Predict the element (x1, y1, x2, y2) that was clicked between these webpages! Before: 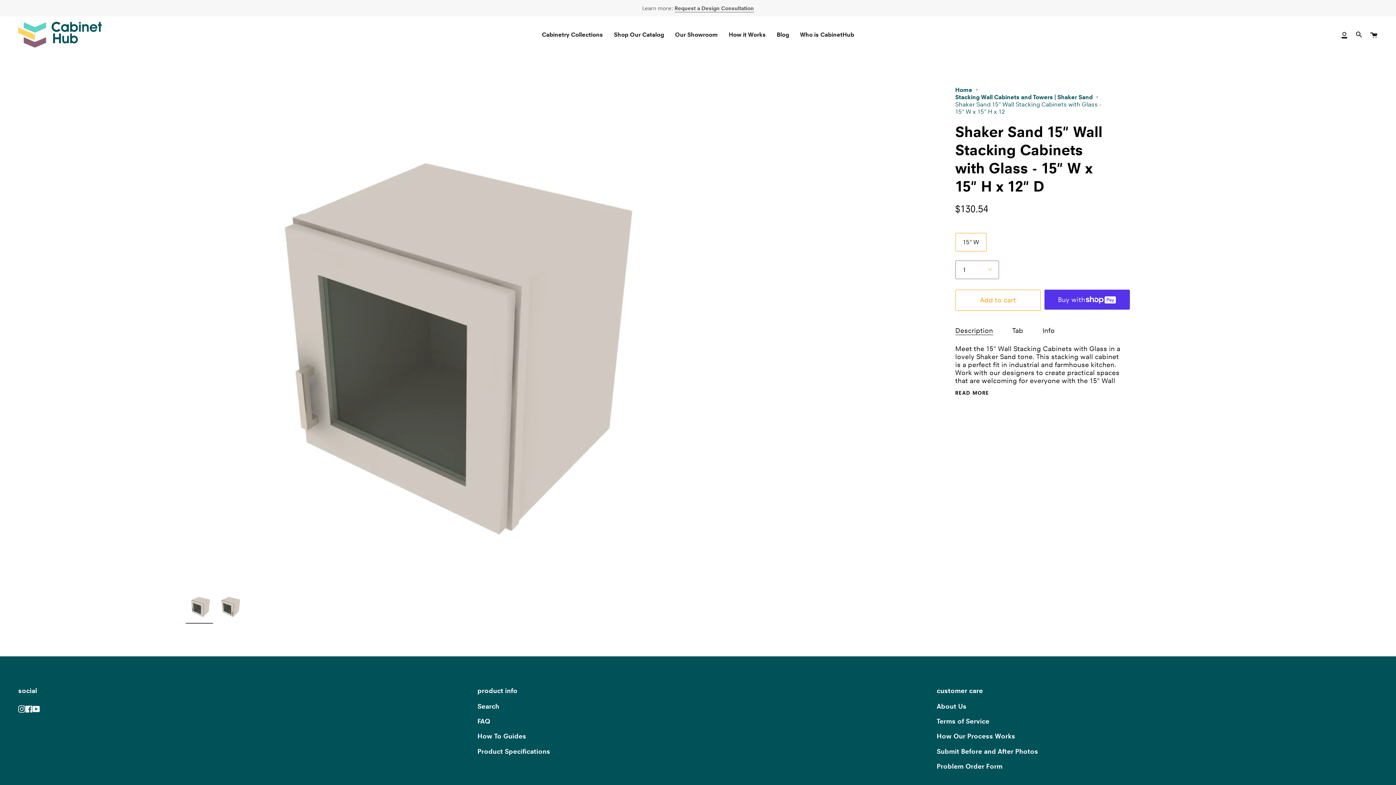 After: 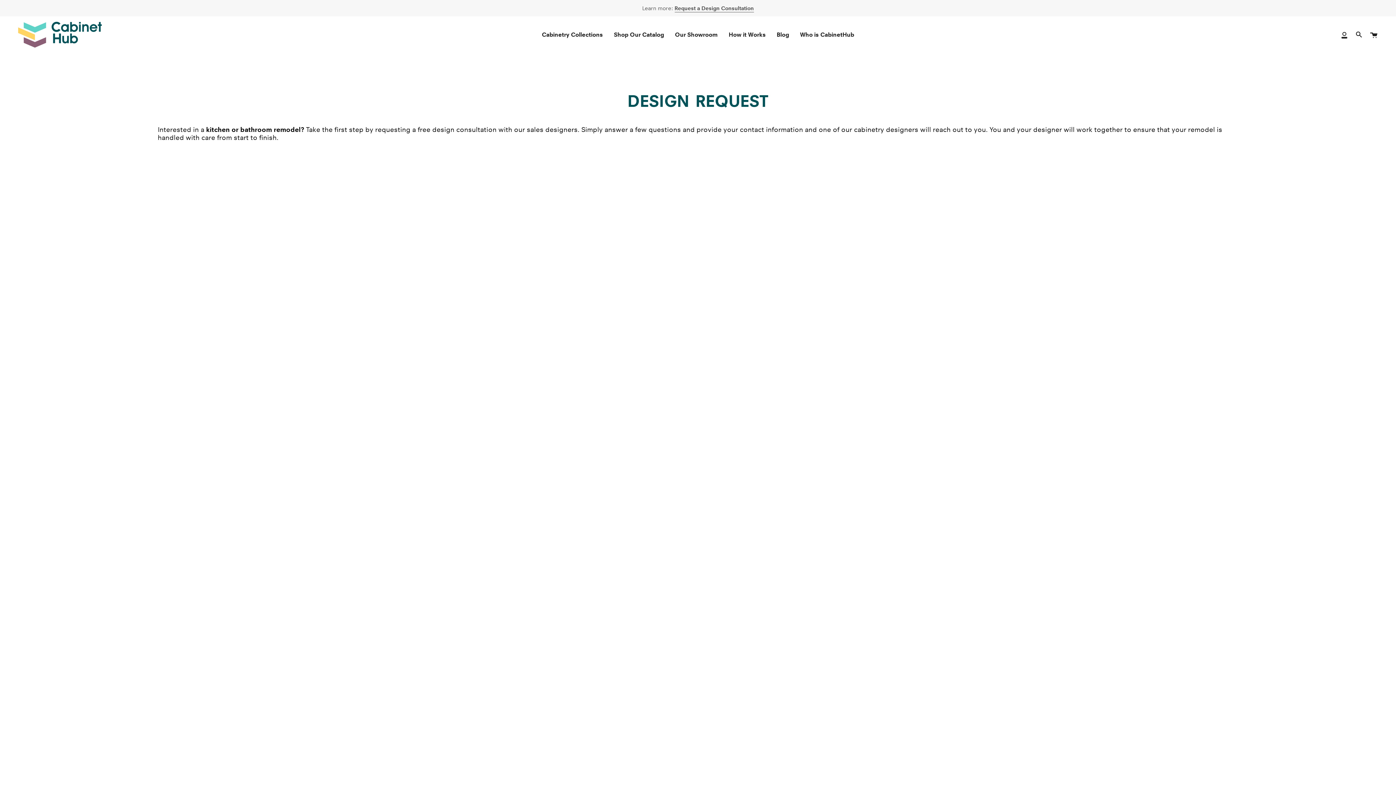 Action: bbox: (674, 4, 754, 11) label: Request a Design Consultation